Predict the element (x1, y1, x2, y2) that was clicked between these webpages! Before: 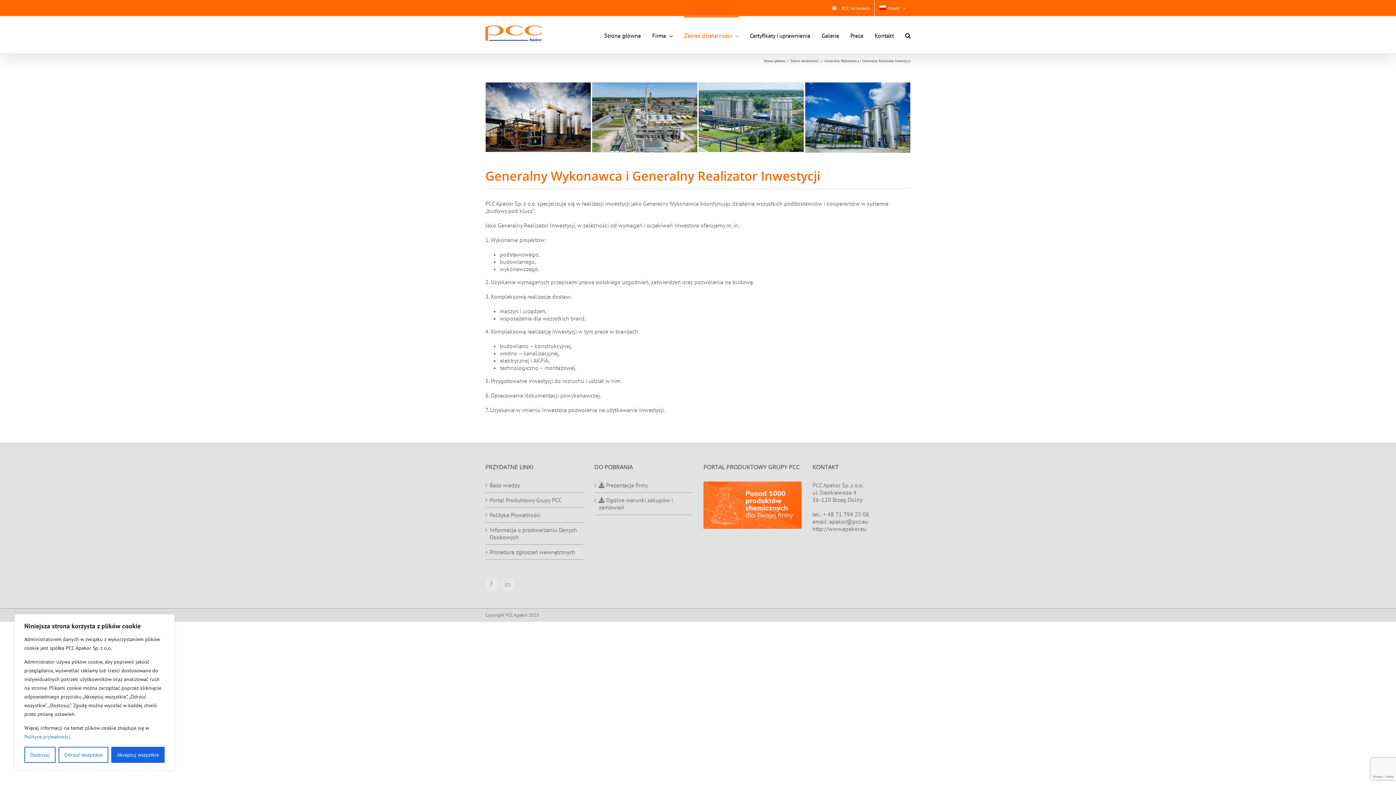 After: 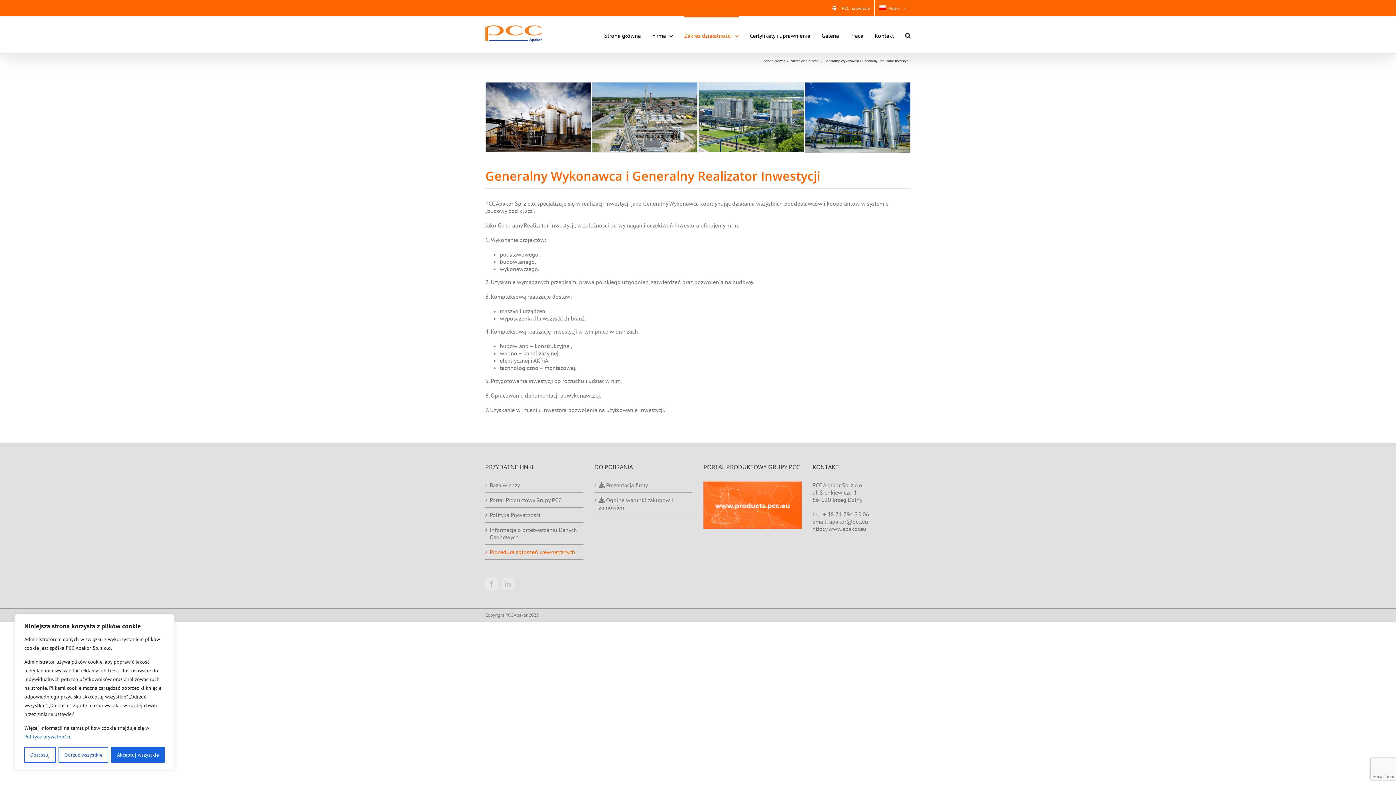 Action: label: Procedura zgłoszeń wewnętrznych bbox: (489, 548, 580, 556)